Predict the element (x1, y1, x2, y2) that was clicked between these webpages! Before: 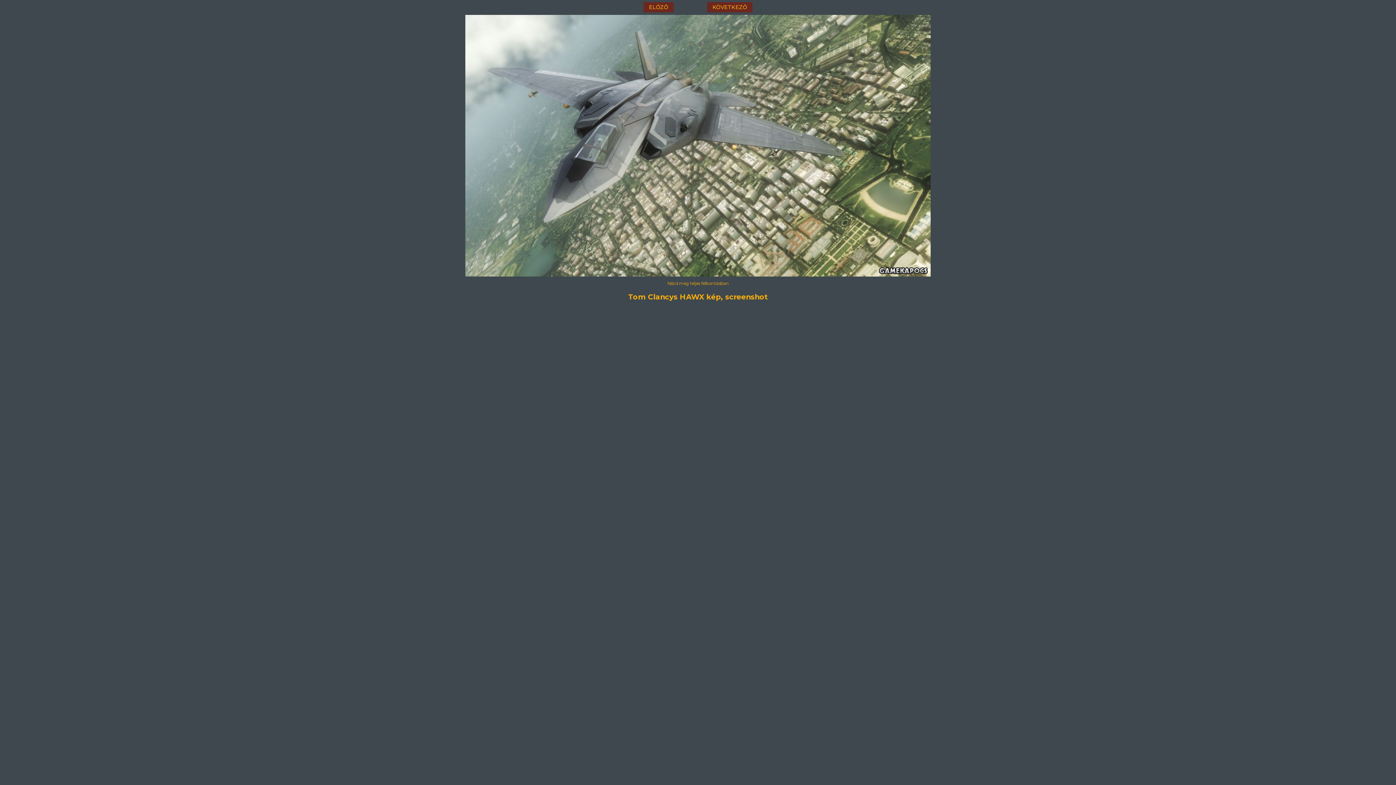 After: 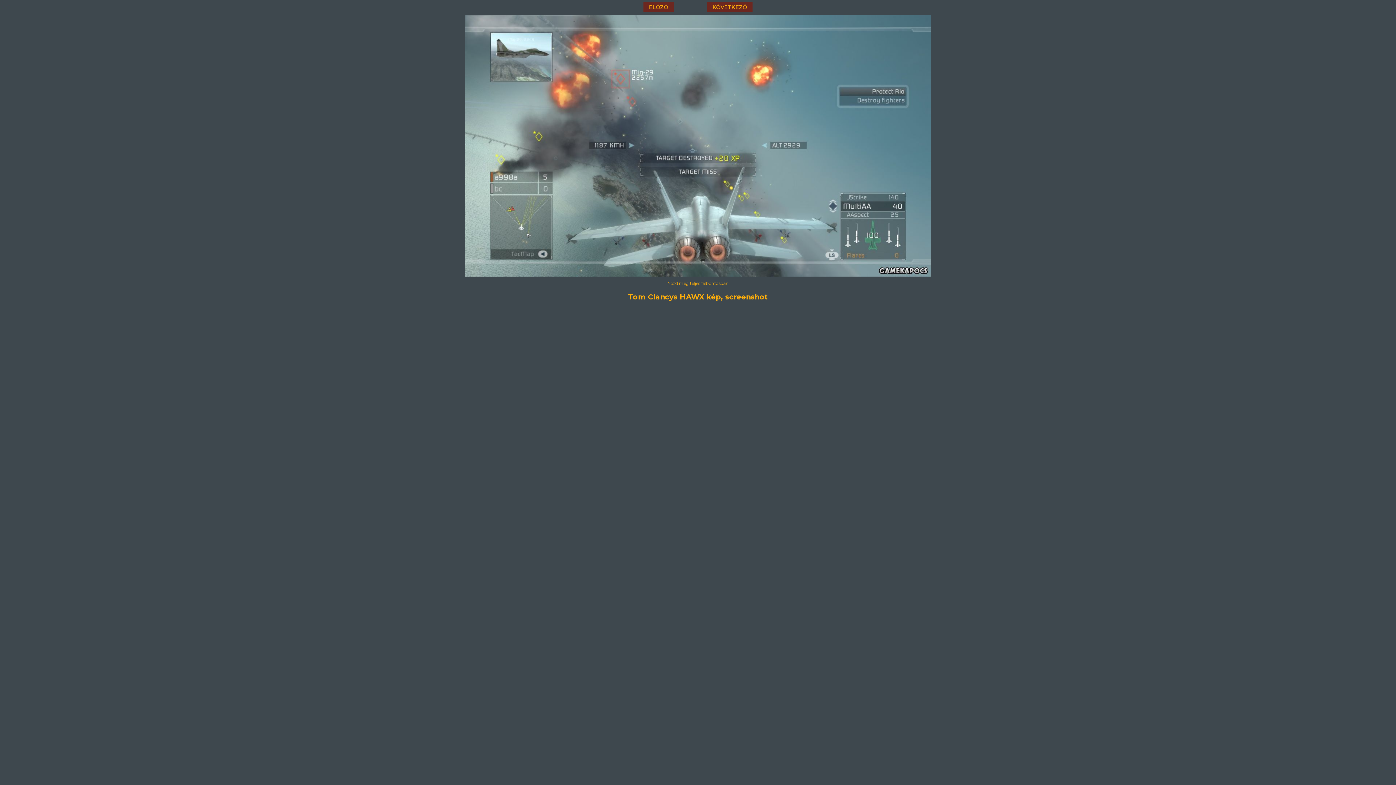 Action: label: KÖVETKEZŐ bbox: (707, 2, 752, 12)